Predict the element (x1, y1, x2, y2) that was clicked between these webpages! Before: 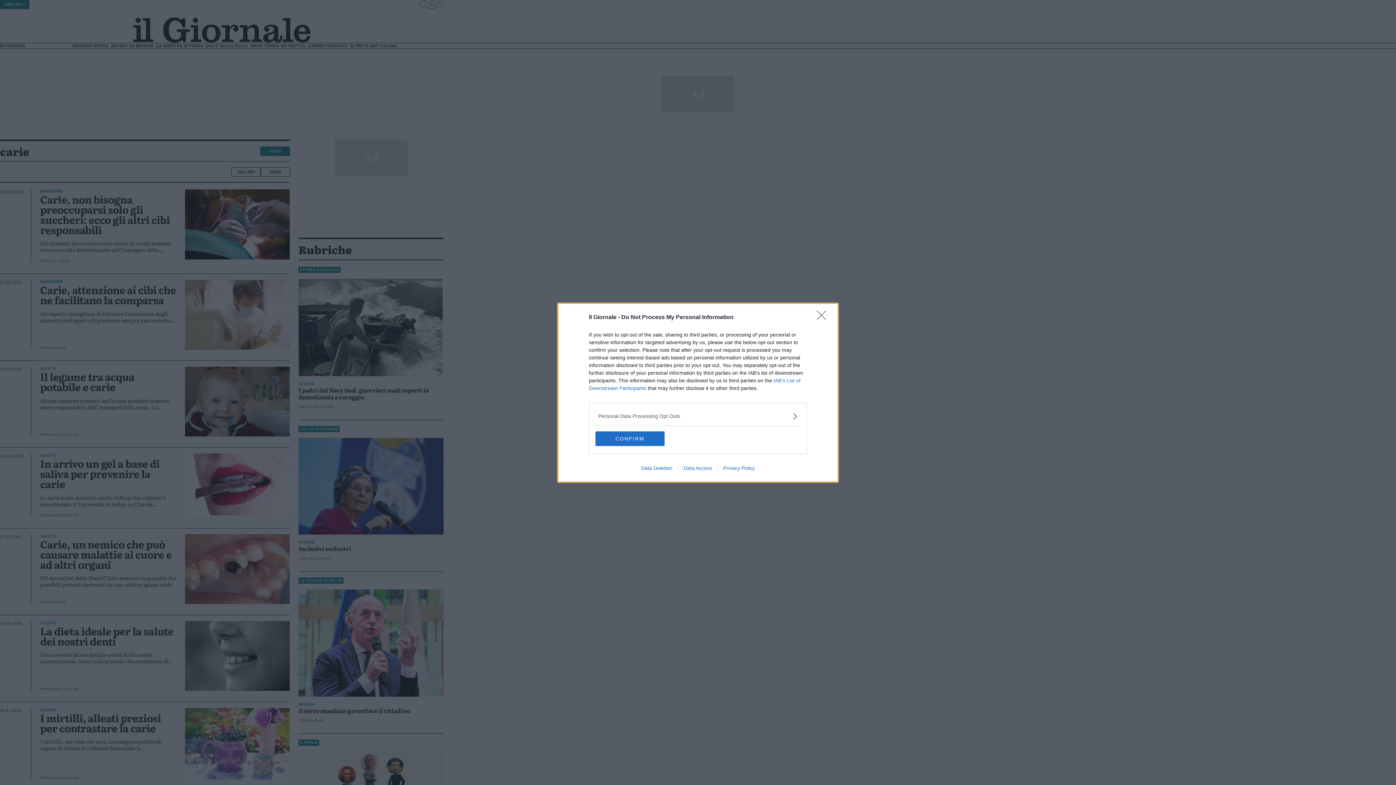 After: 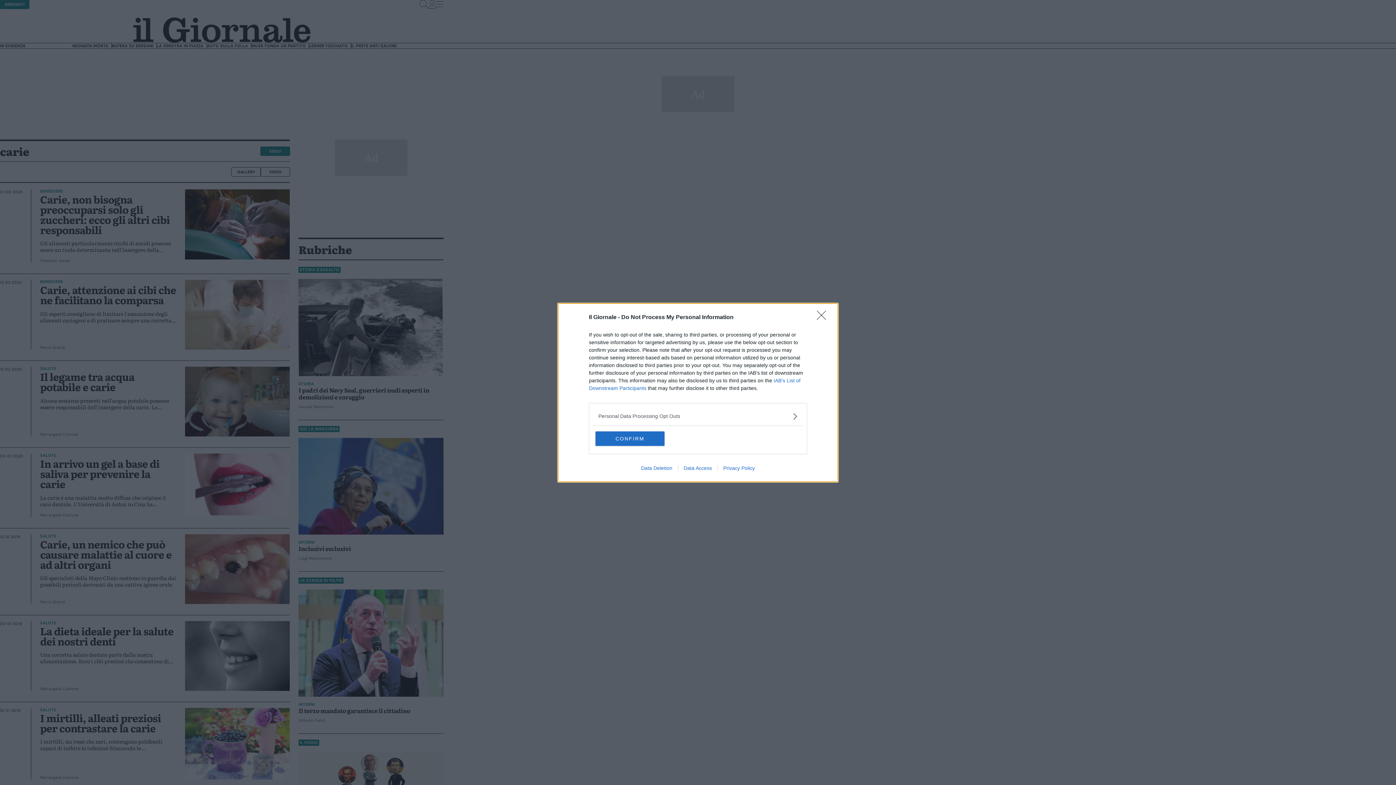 Action: label: Data Access bbox: (678, 465, 717, 471)